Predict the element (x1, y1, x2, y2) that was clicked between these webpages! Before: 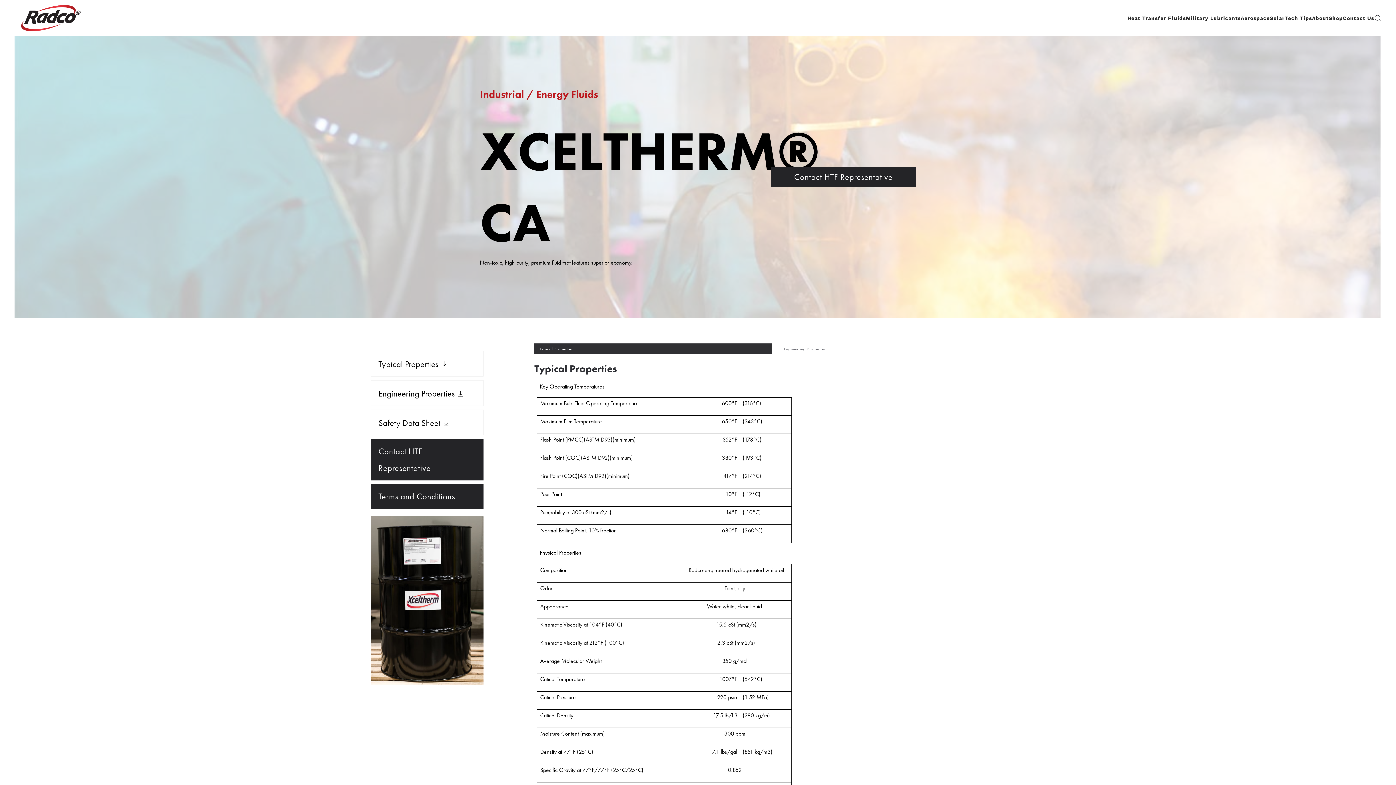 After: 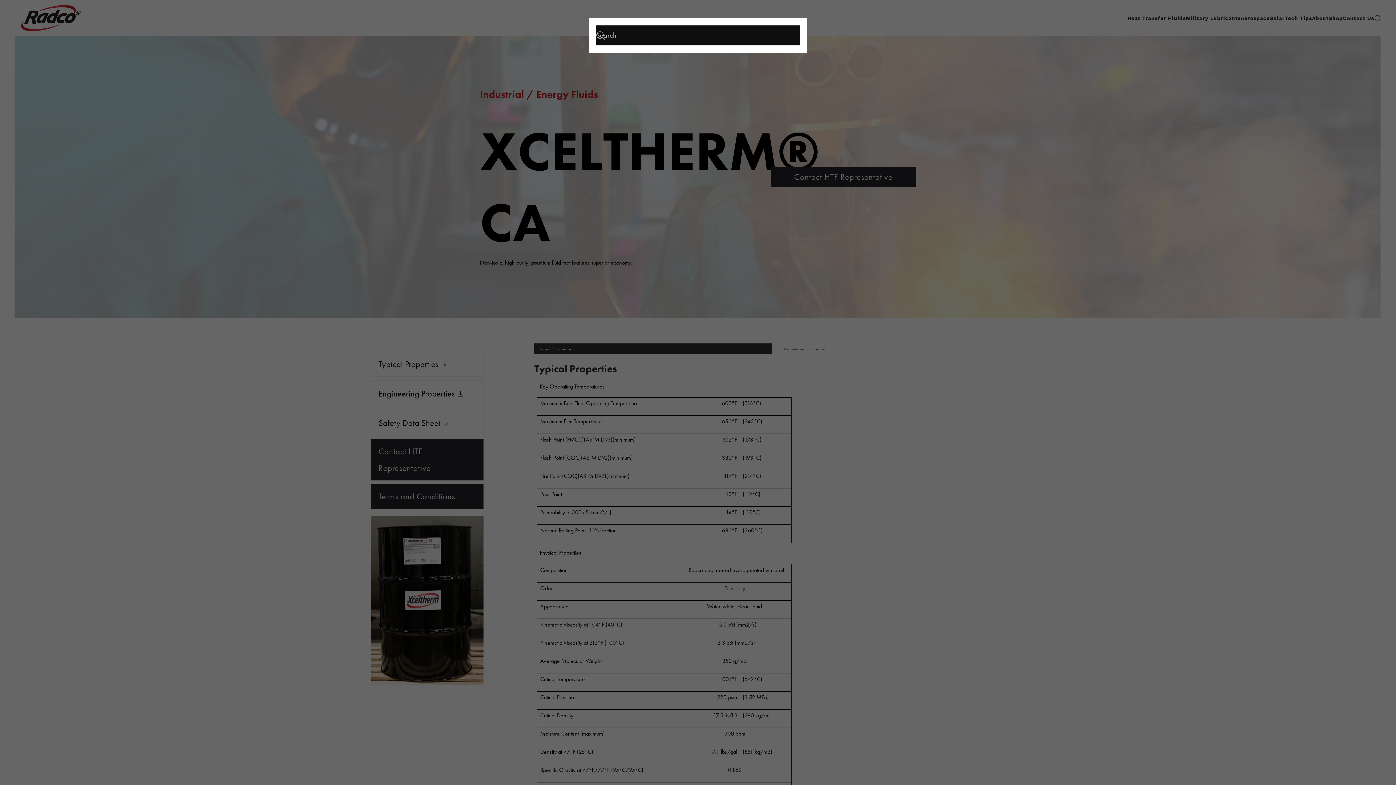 Action: label: Open Search bbox: (1374, 3, 1381, 32)